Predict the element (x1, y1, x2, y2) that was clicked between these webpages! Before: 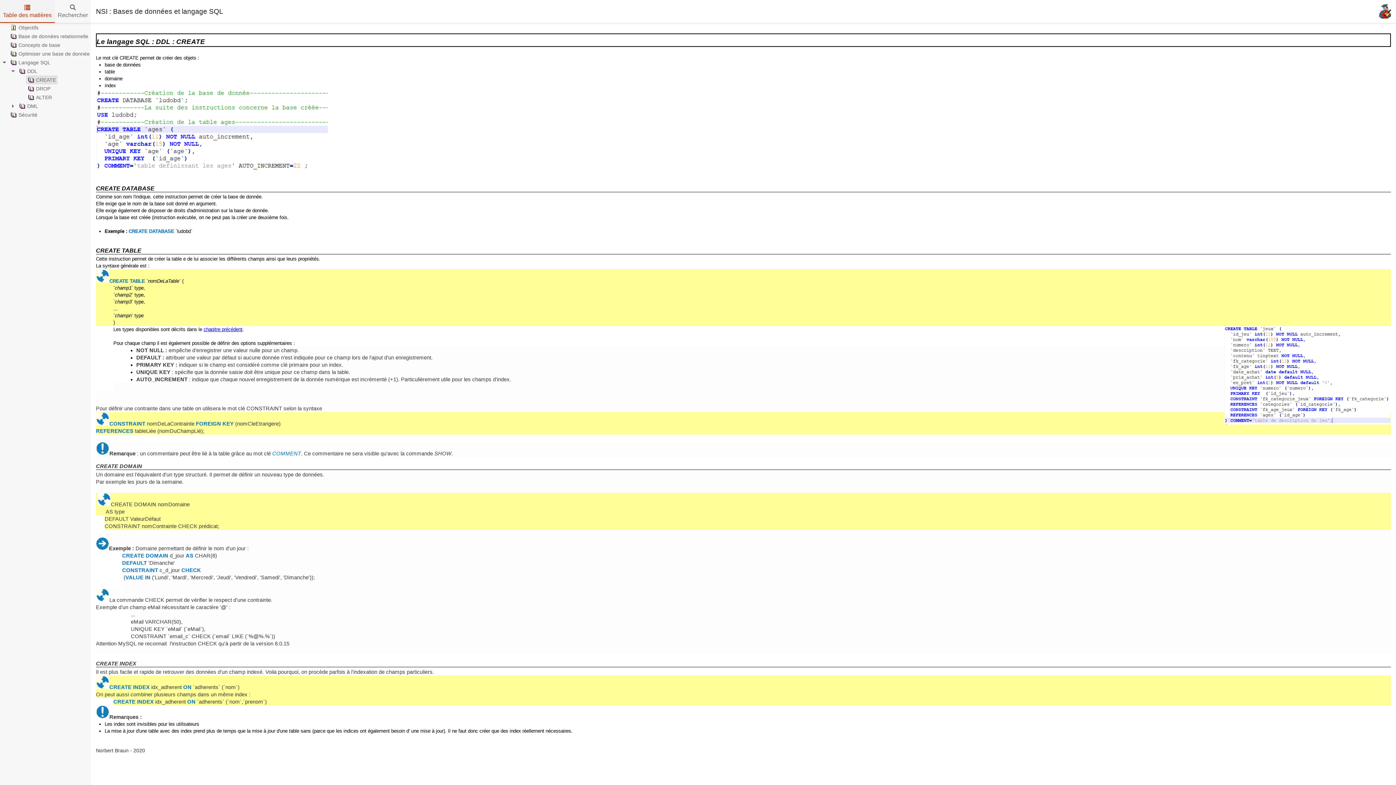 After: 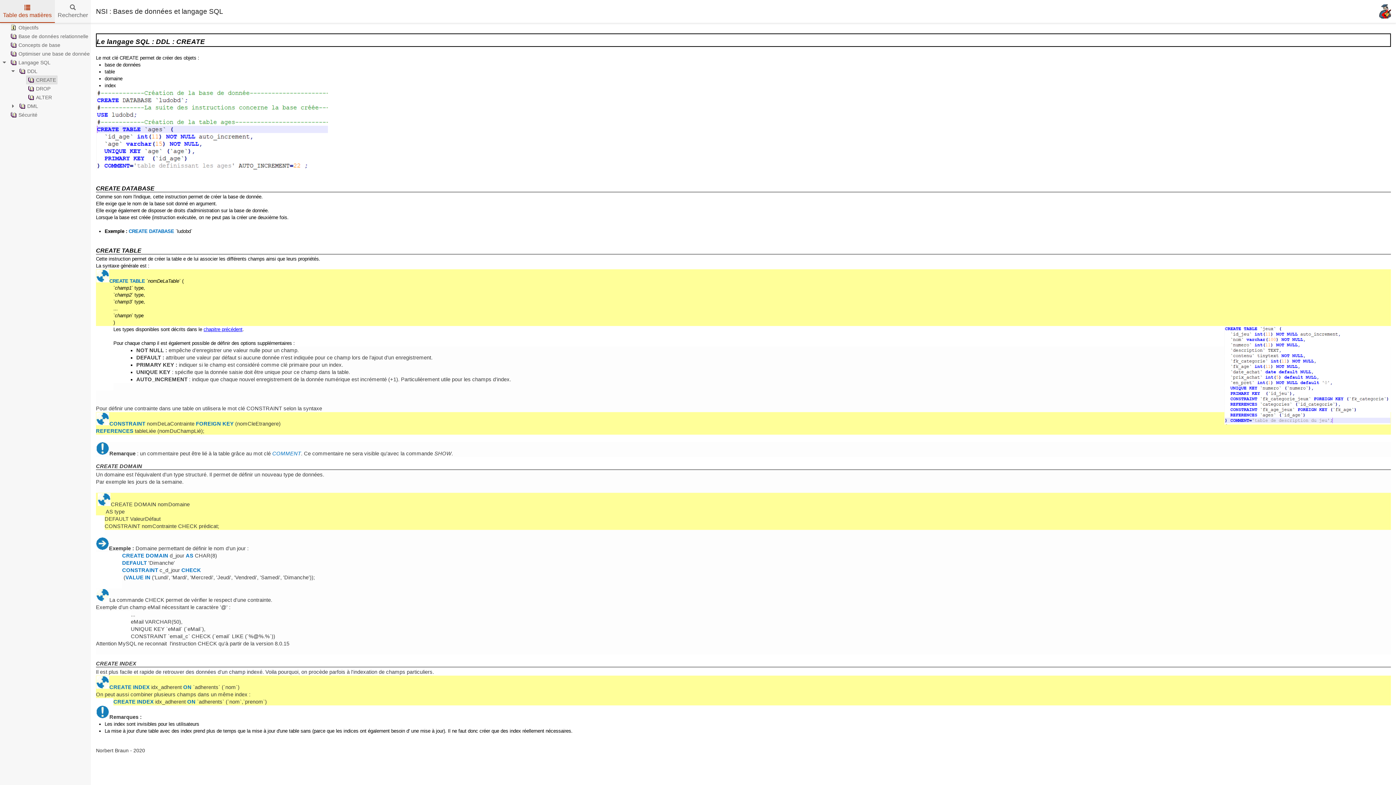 Action: label: Table des matières bbox: (0, 0, 54, 22)